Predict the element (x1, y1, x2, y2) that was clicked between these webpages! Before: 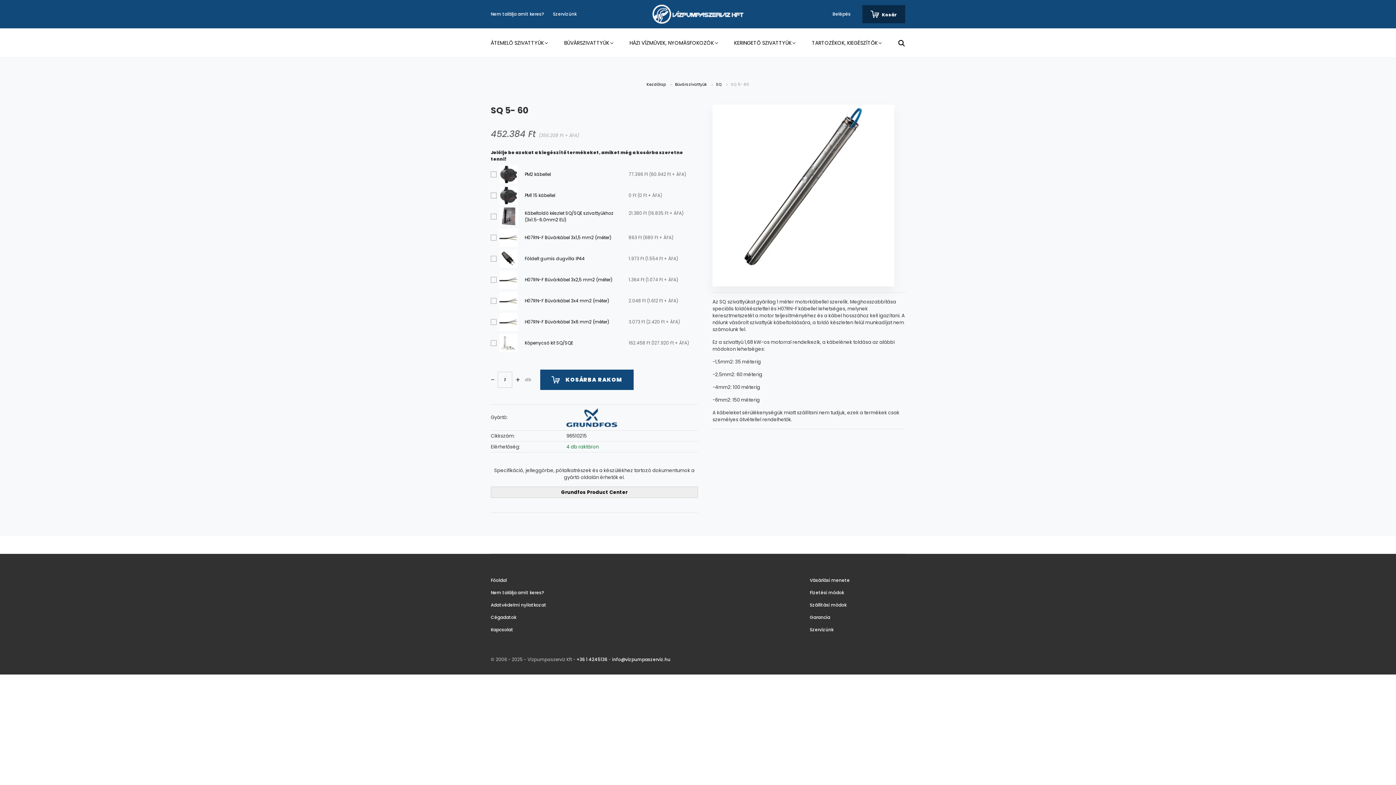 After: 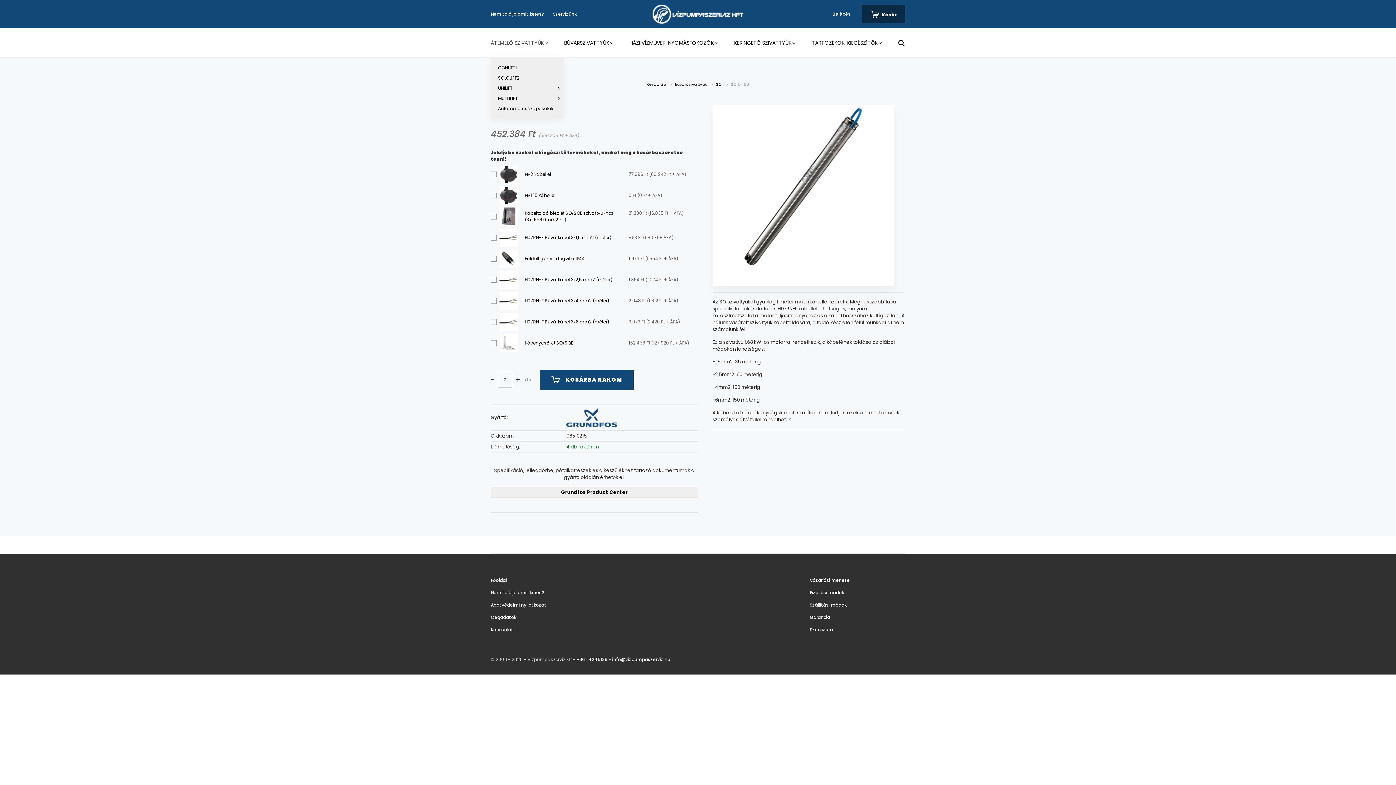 Action: label: ÁTEMELŐ SZIVATTYÚK  bbox: (490, 28, 564, 57)